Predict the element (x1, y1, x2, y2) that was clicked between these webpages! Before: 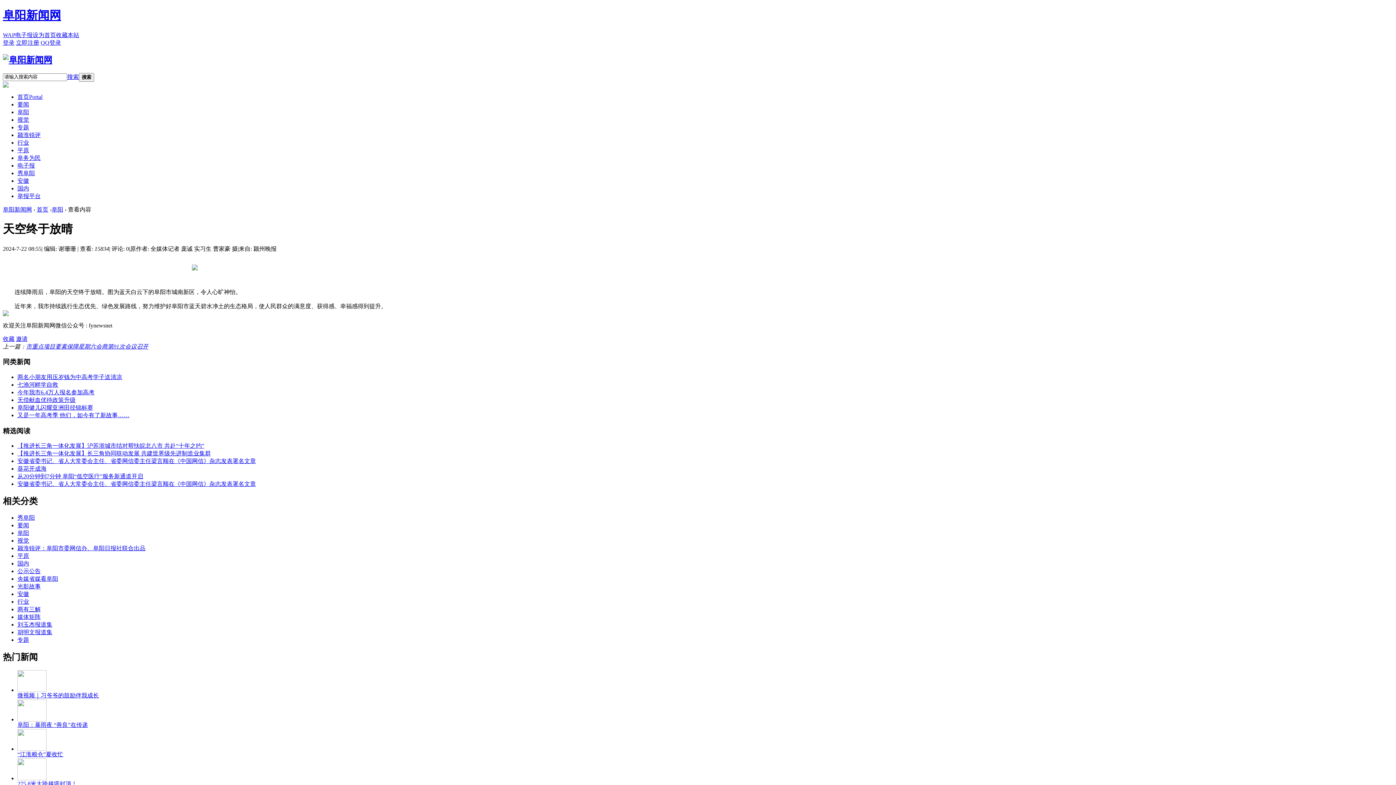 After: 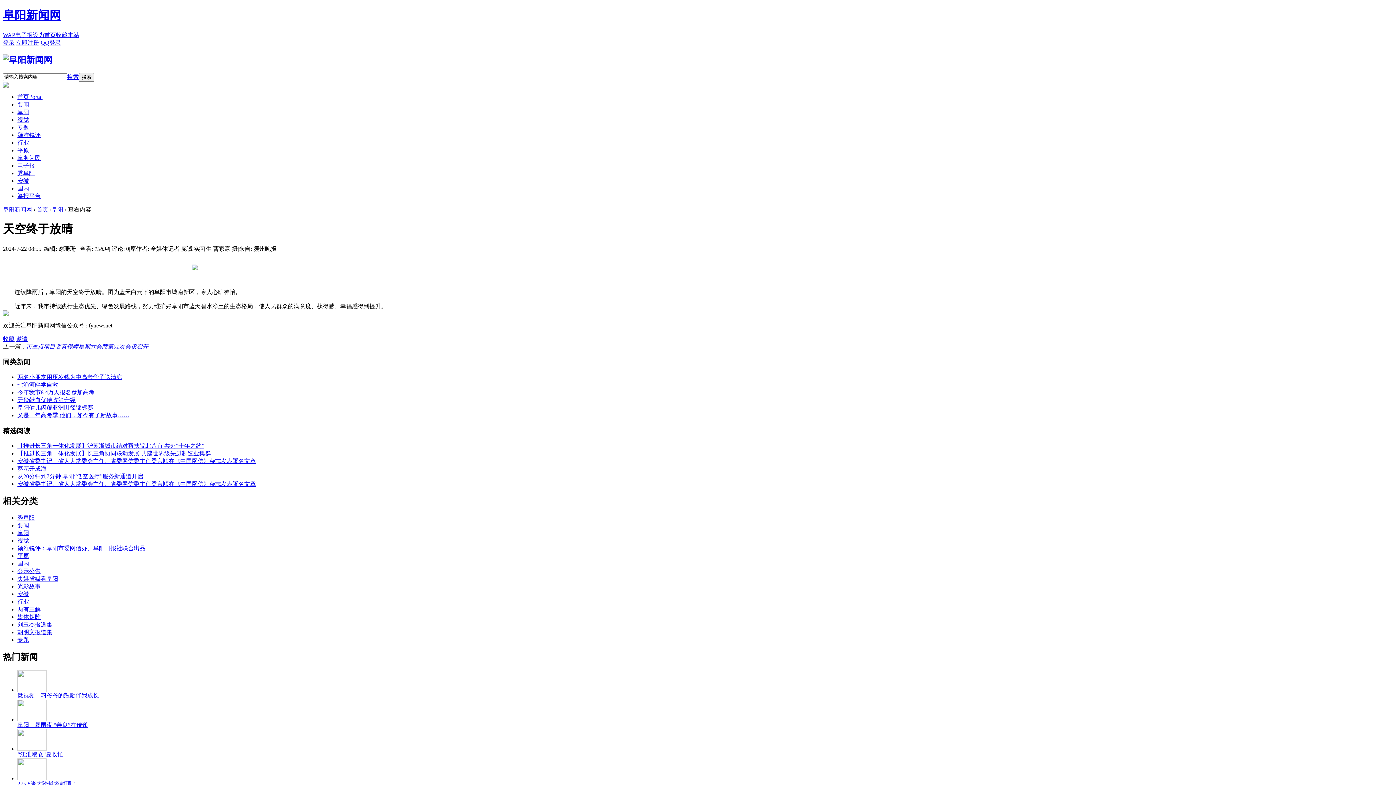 Action: bbox: (17, 746, 46, 752)